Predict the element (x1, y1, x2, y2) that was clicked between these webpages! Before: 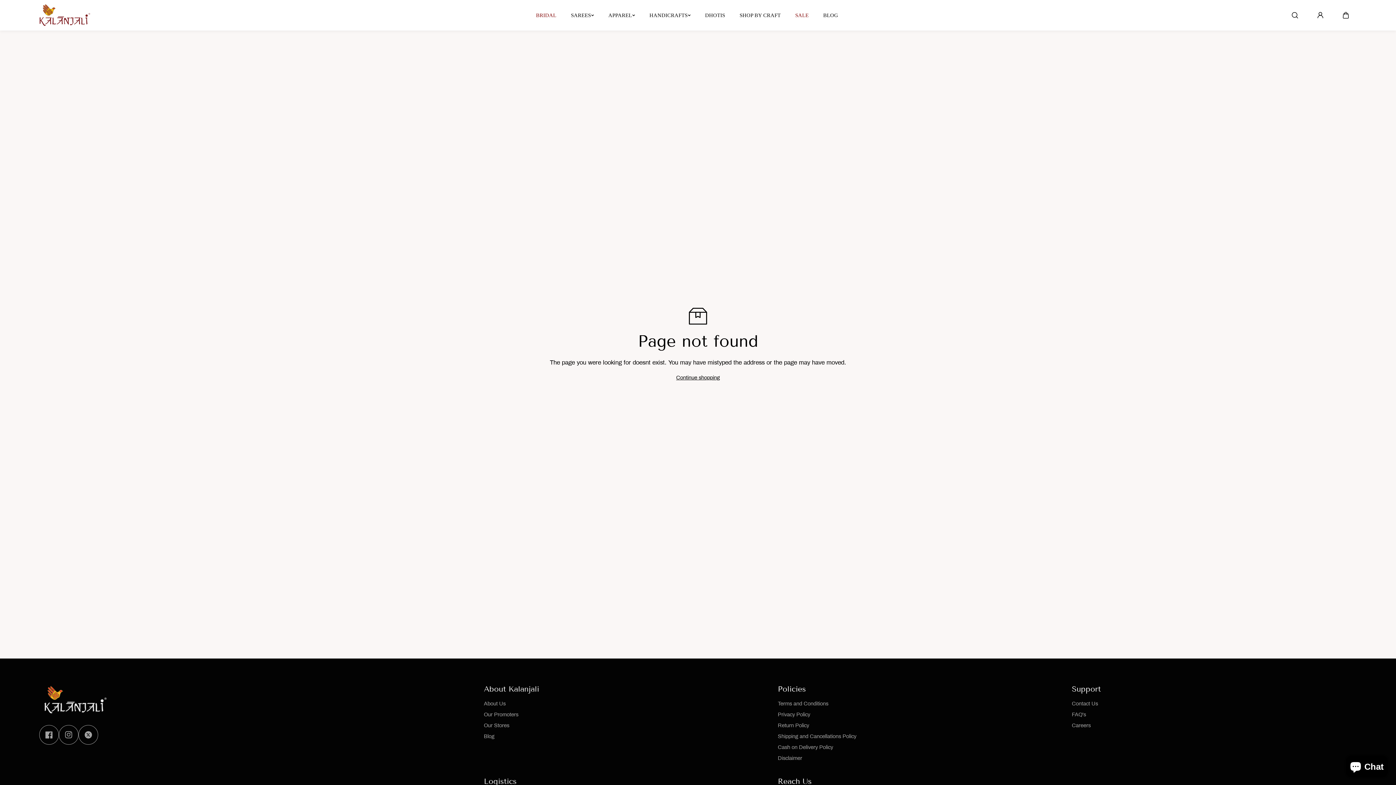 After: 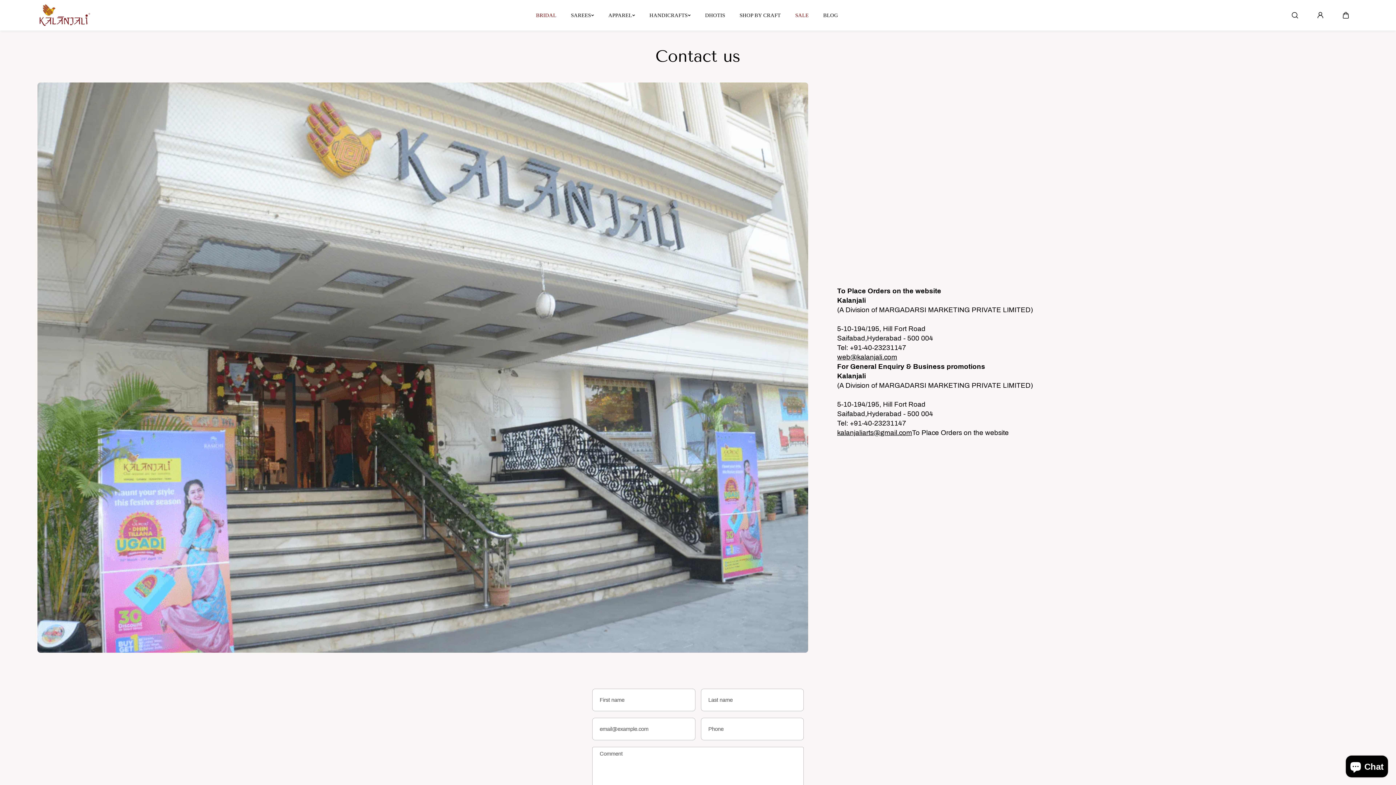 Action: label: Contact Us bbox: (1072, 700, 1098, 707)